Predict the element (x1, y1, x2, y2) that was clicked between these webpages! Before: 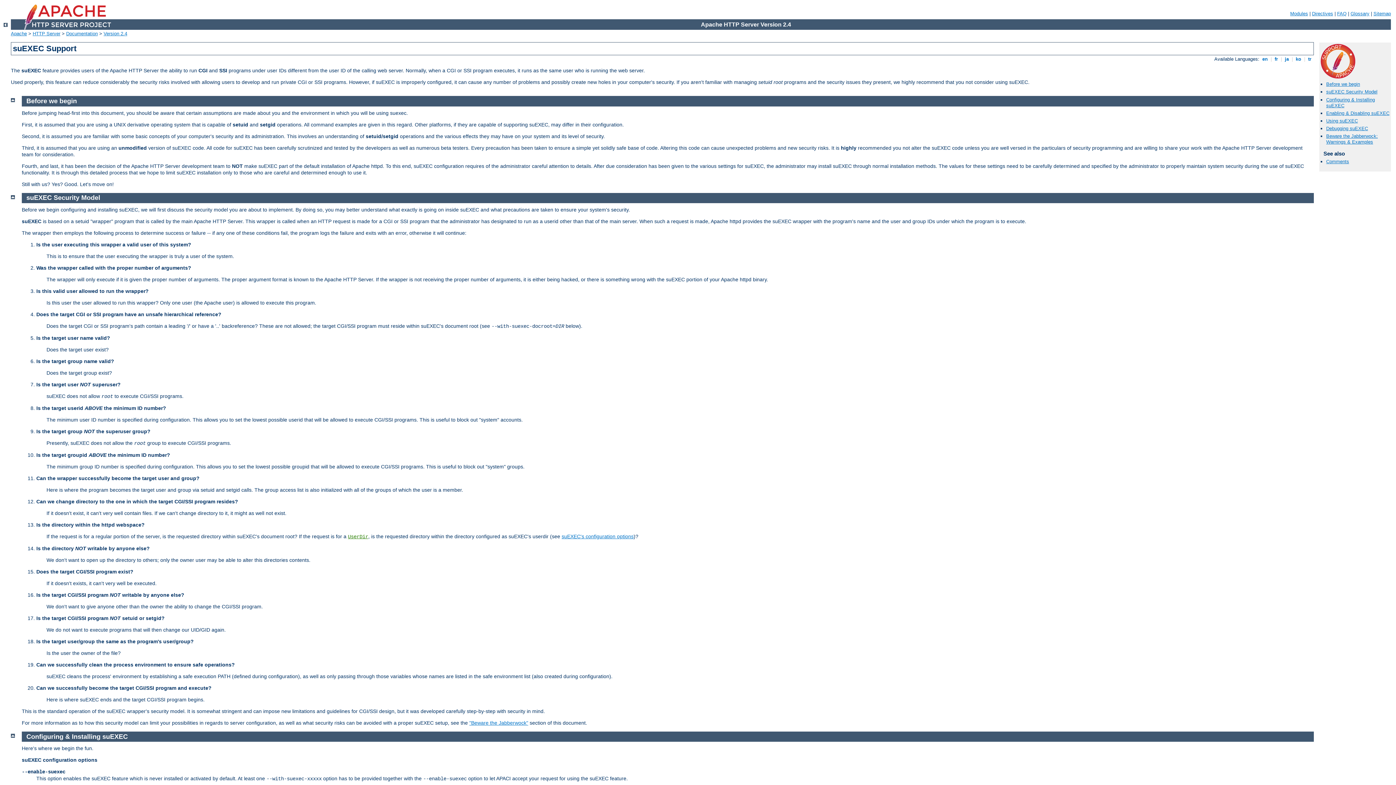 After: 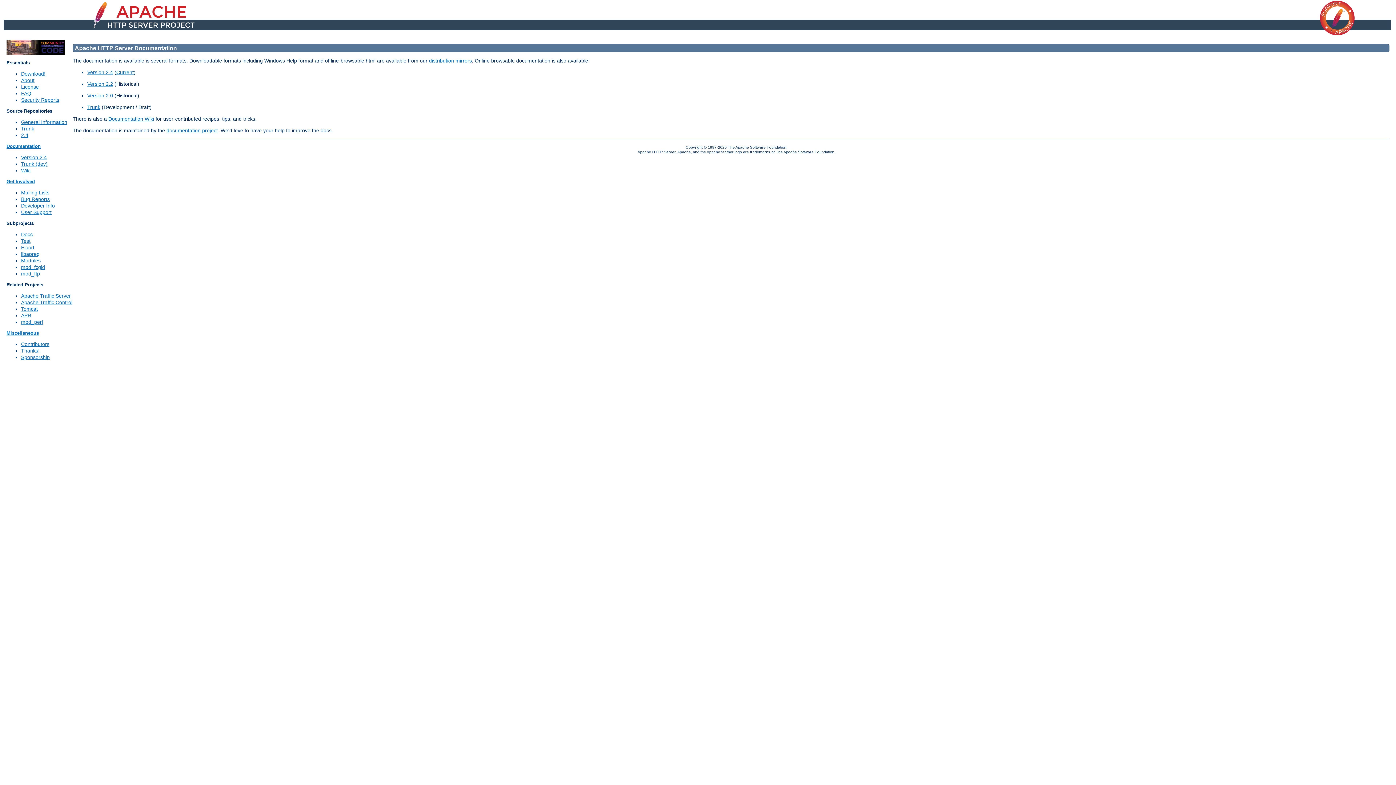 Action: label: Documentation bbox: (66, 30, 97, 36)